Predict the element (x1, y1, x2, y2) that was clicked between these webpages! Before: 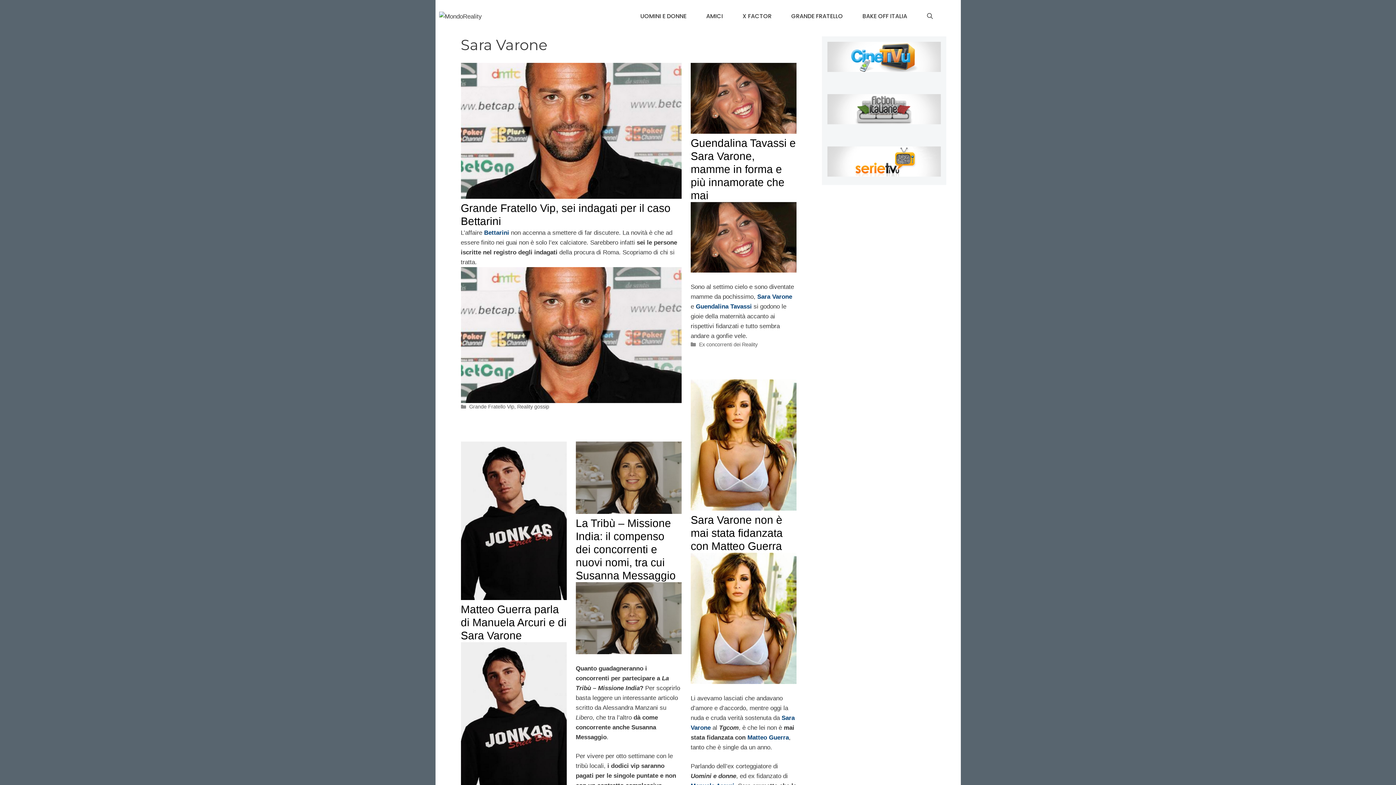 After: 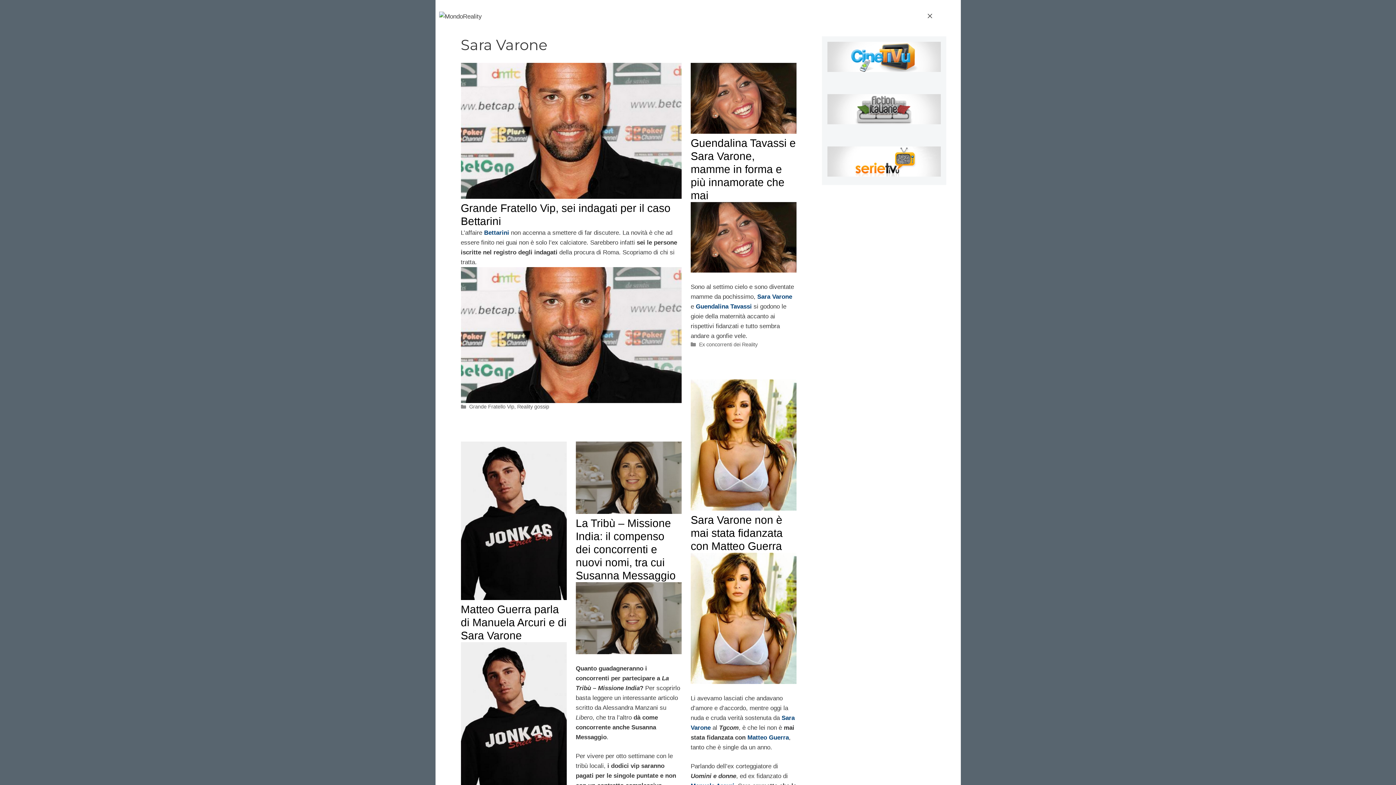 Action: label: Apri la barra di ricerca bbox: (917, 7, 942, 25)